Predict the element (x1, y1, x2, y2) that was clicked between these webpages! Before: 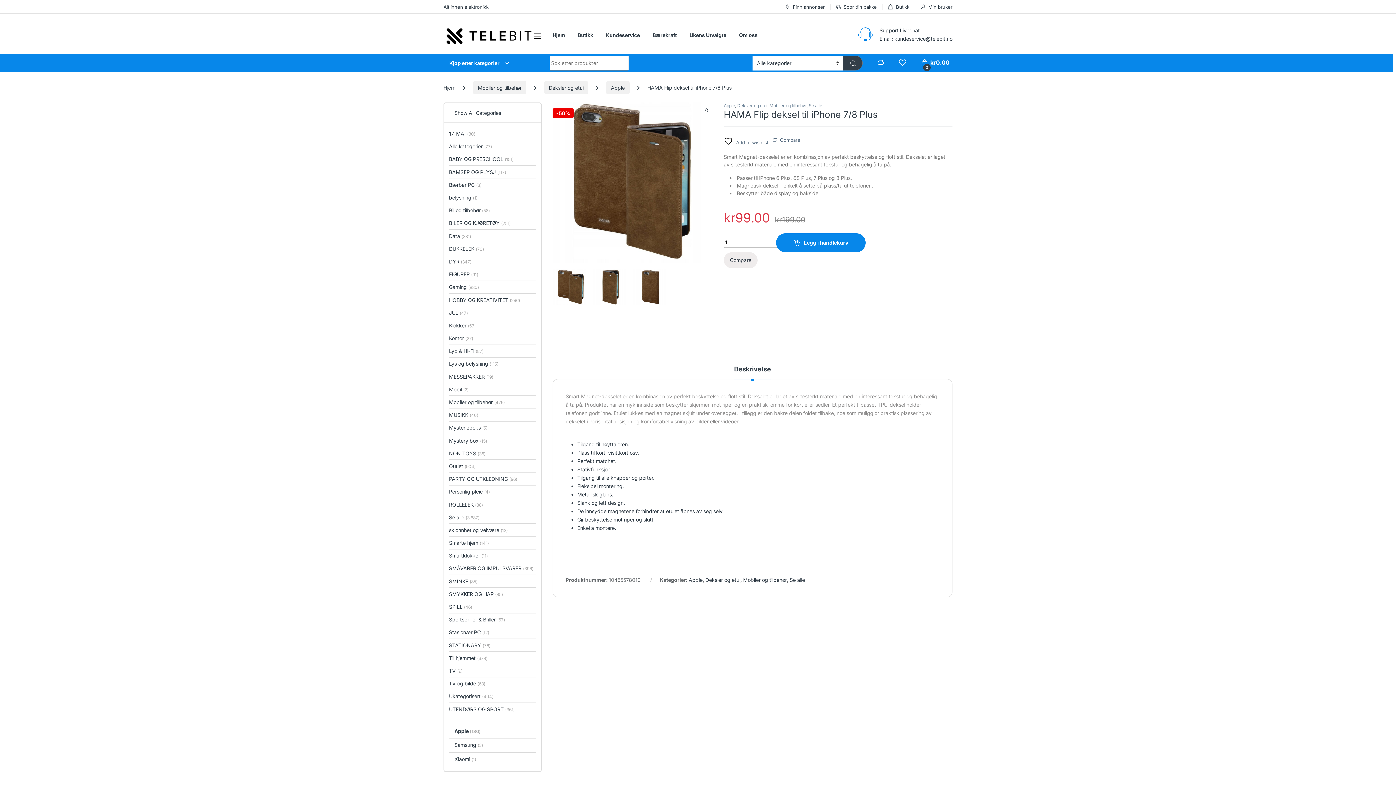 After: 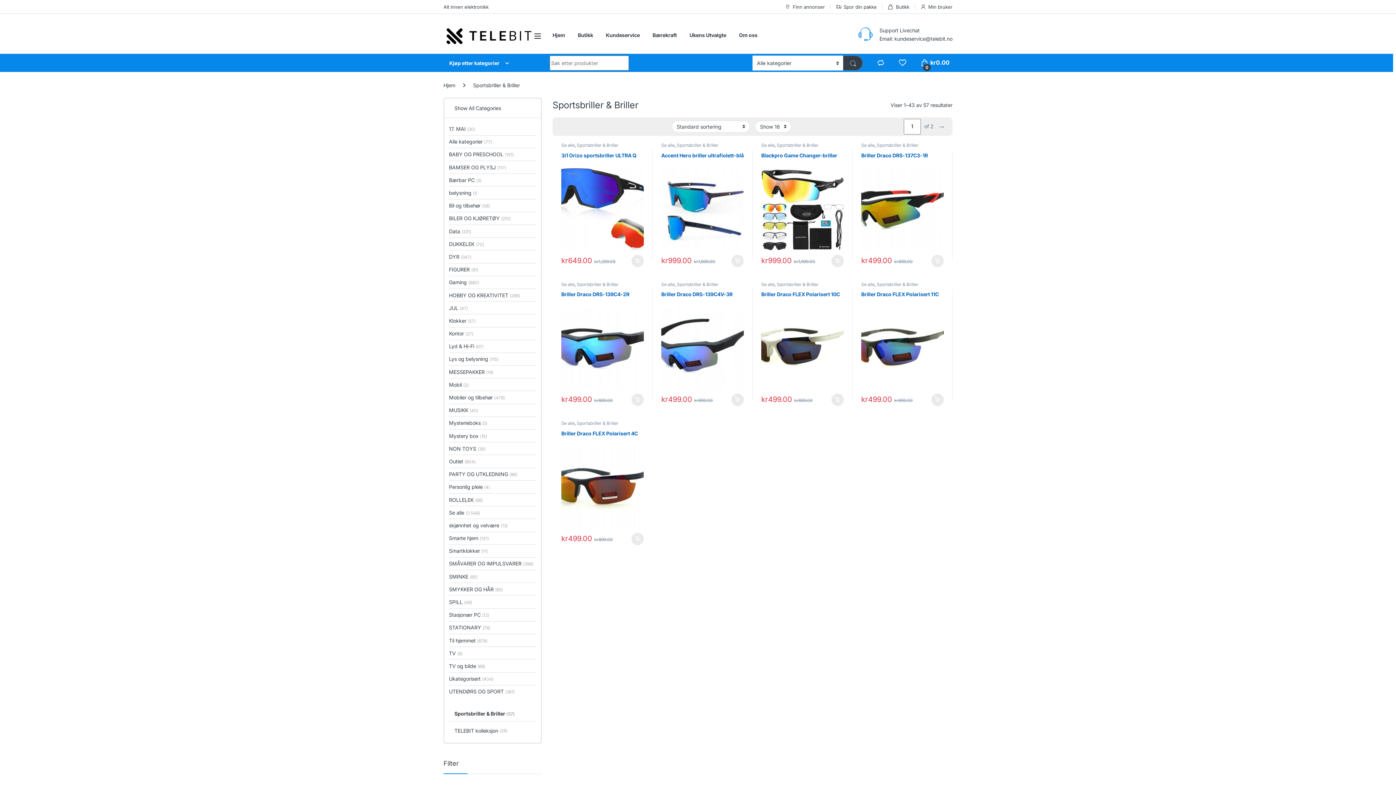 Action: label: Sportsbriller & Briller (57) bbox: (449, 613, 505, 626)